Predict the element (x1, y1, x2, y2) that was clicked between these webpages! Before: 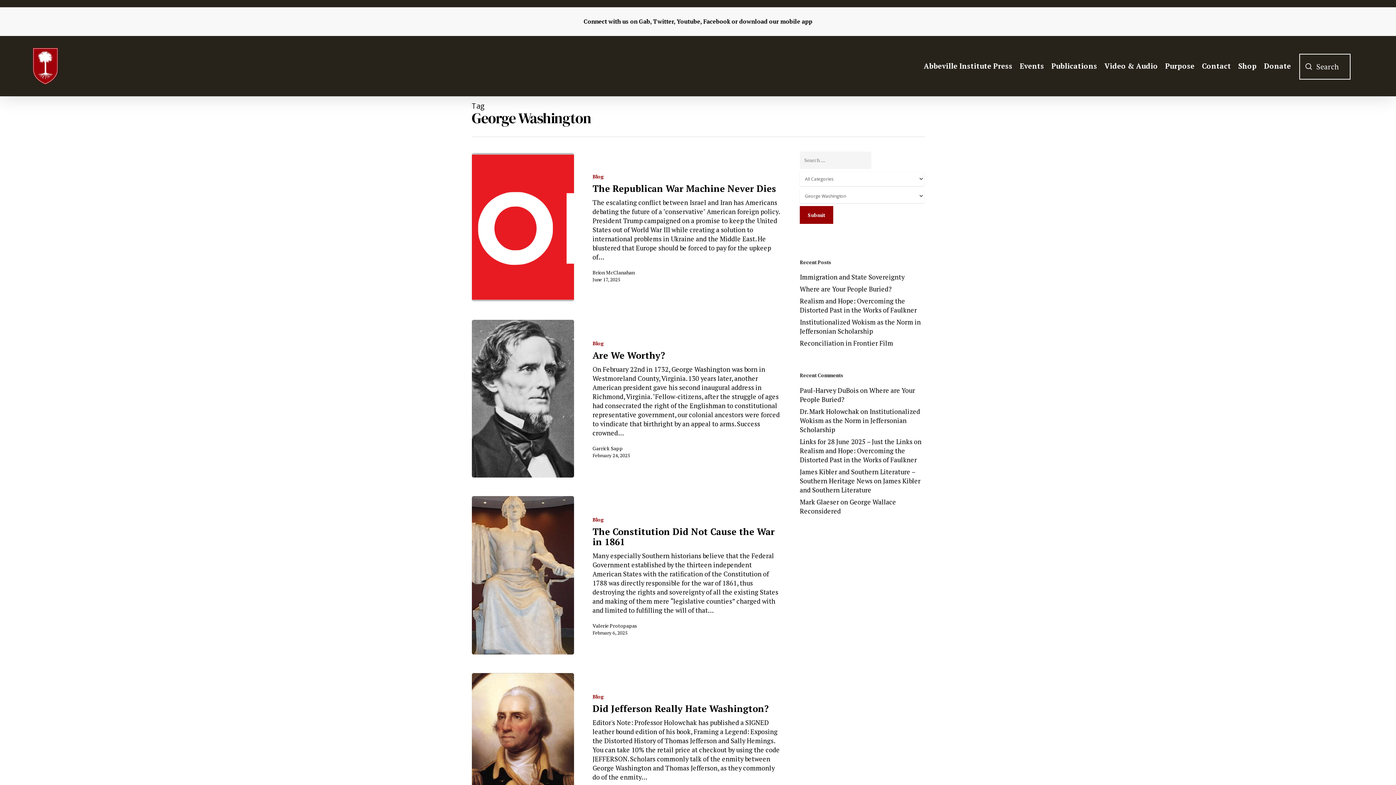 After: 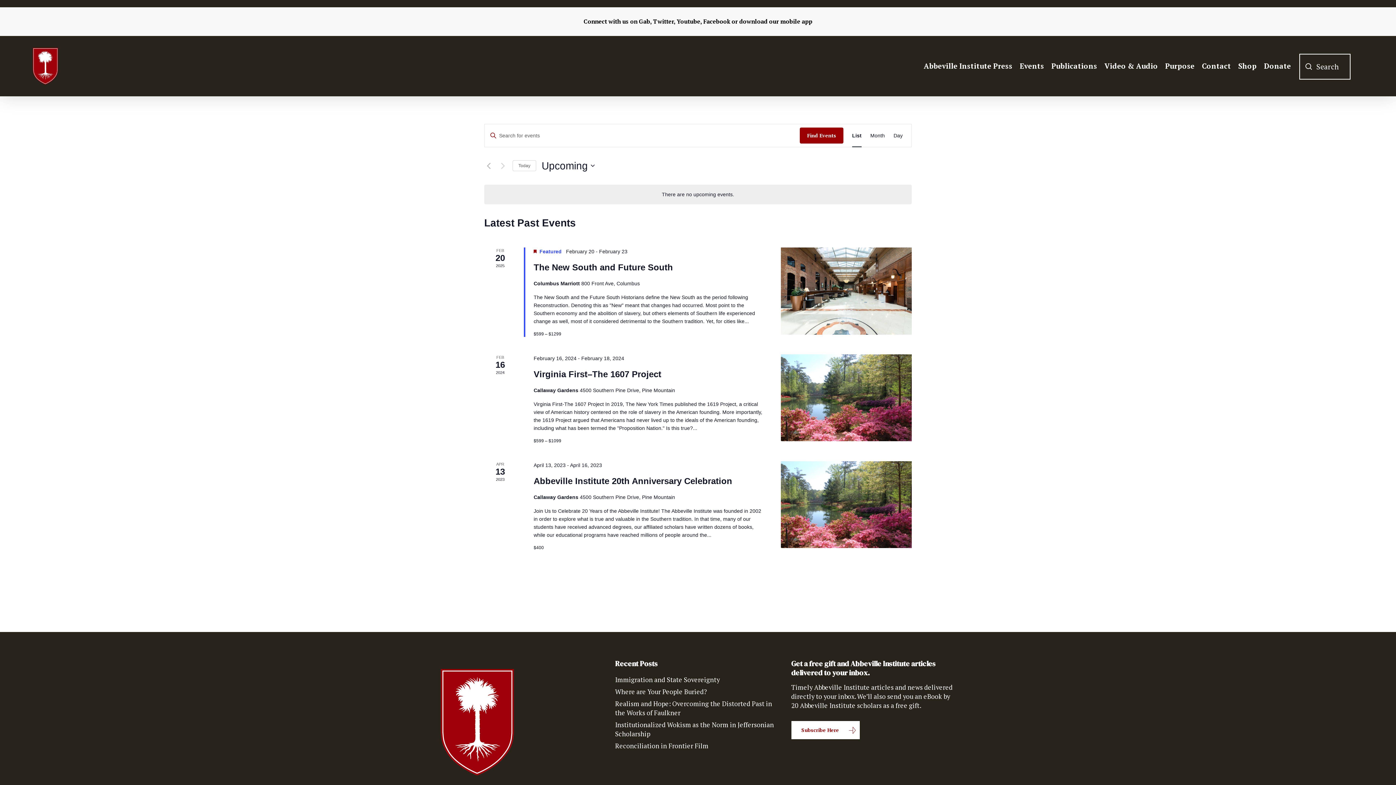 Action: bbox: (1020, 62, 1044, 69) label: Events